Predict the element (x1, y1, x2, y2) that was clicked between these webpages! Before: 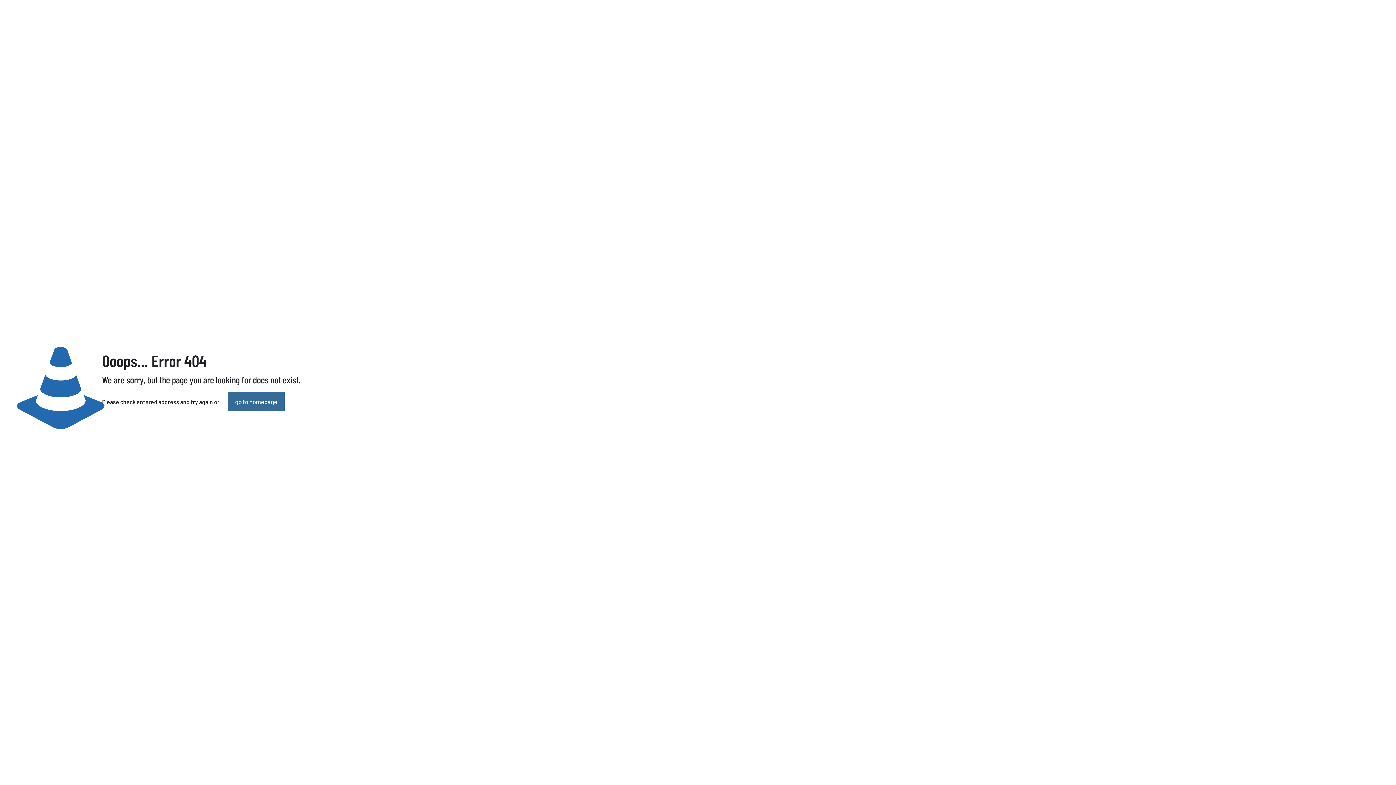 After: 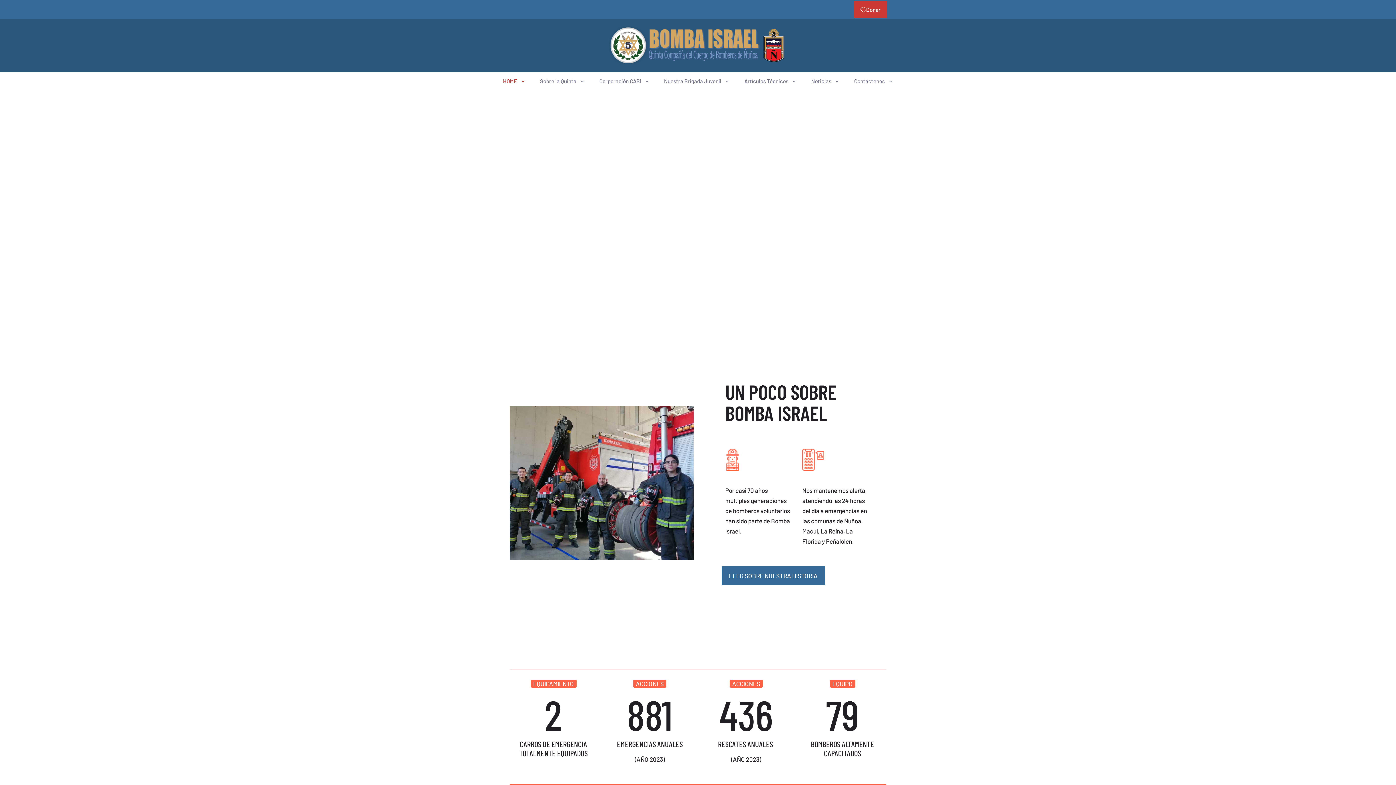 Action: bbox: (227, 392, 284, 411) label: go to homepage